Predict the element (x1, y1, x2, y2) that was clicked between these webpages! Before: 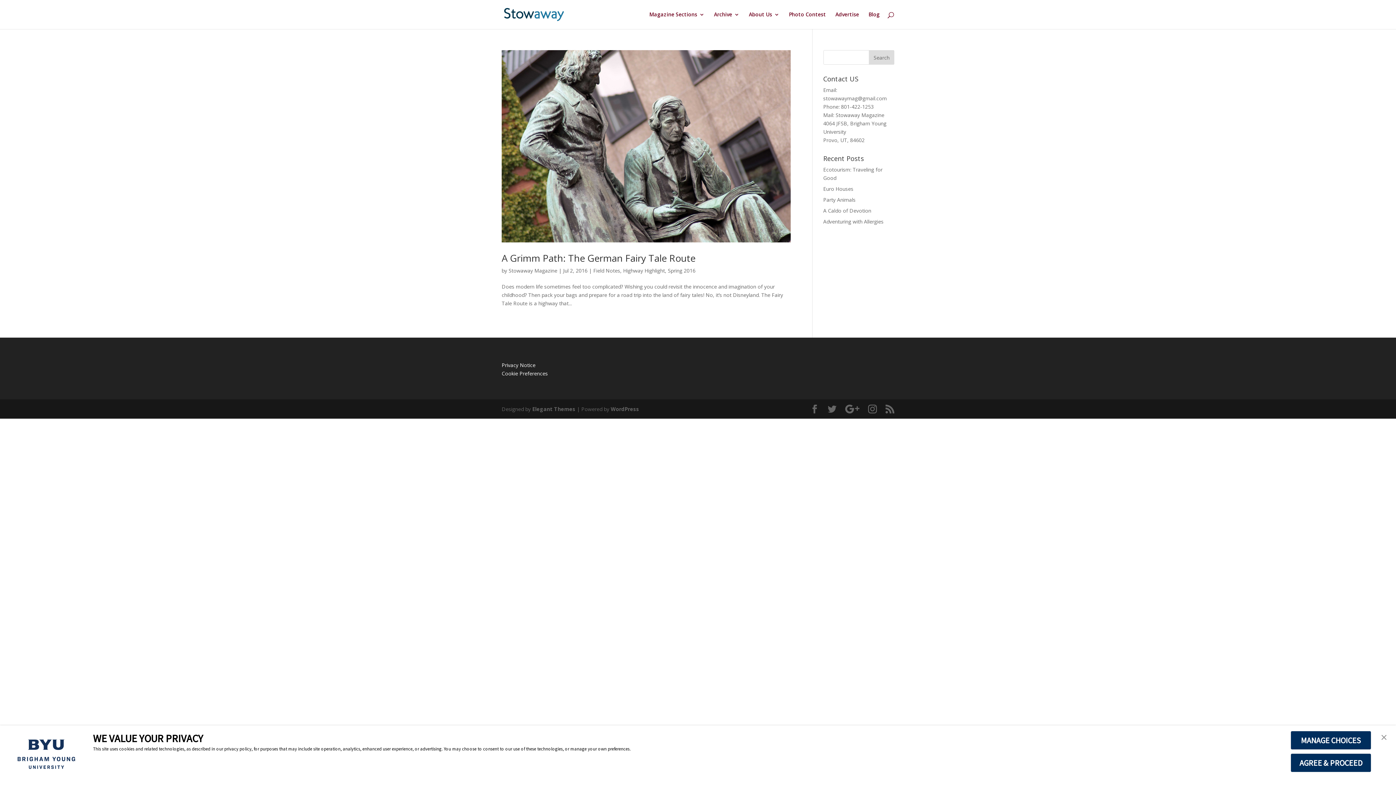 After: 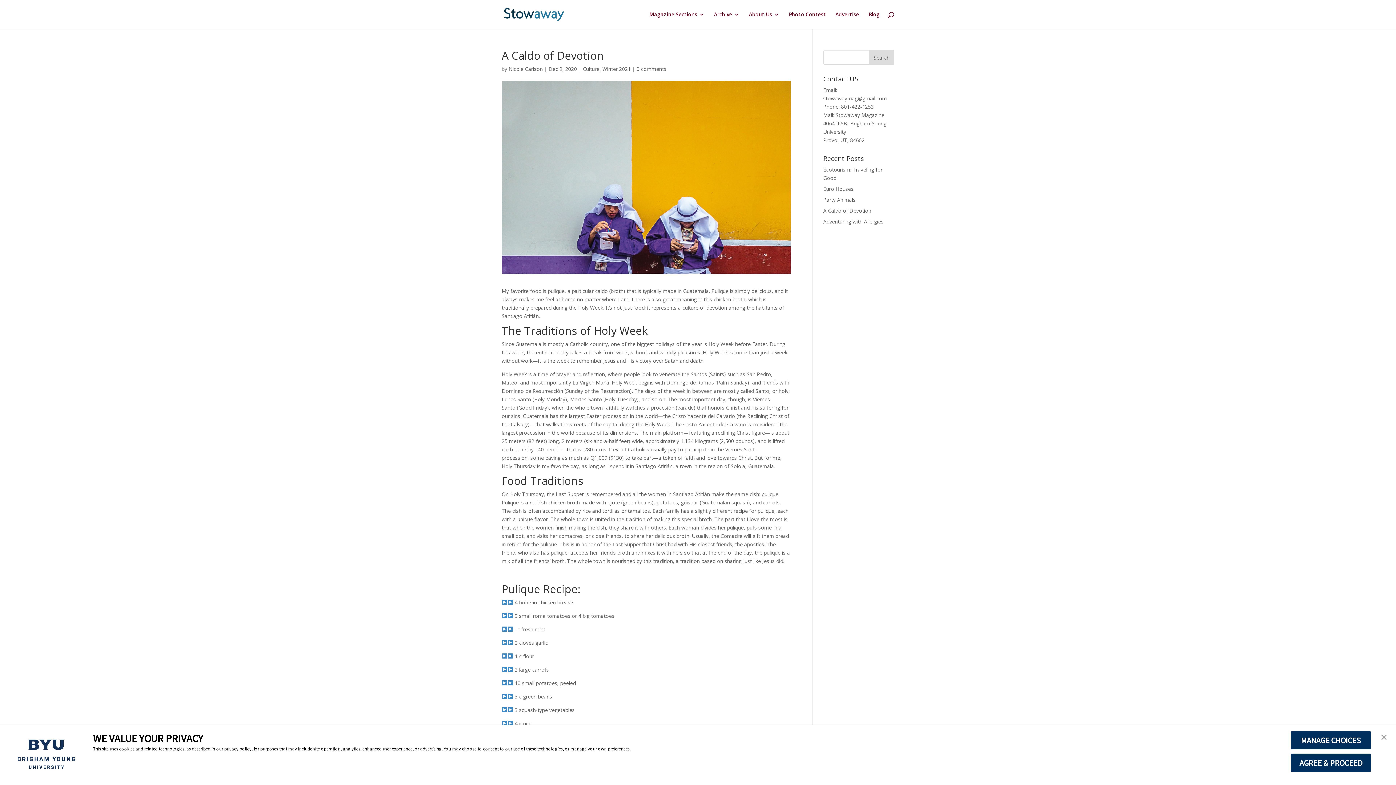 Action: bbox: (823, 207, 871, 214) label: A Caldo of Devotion